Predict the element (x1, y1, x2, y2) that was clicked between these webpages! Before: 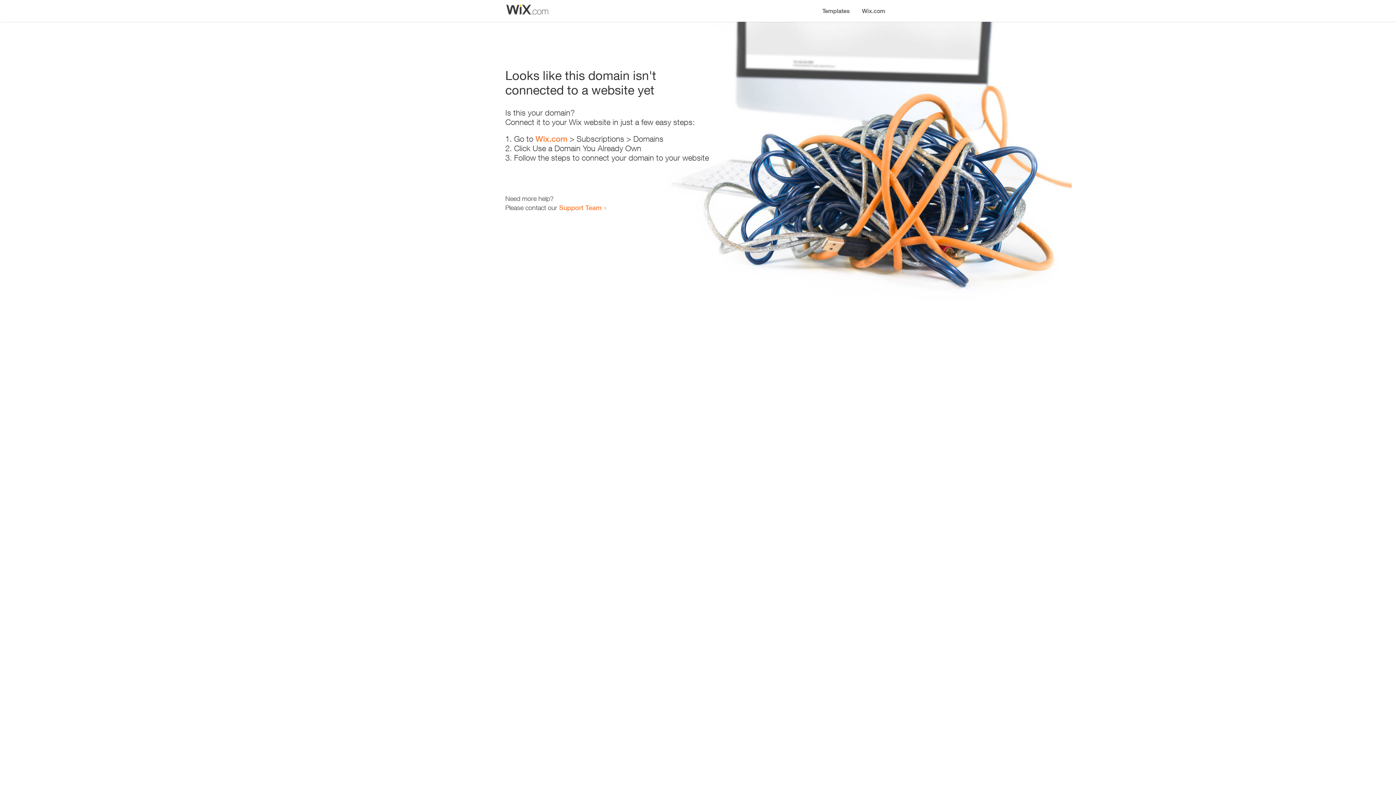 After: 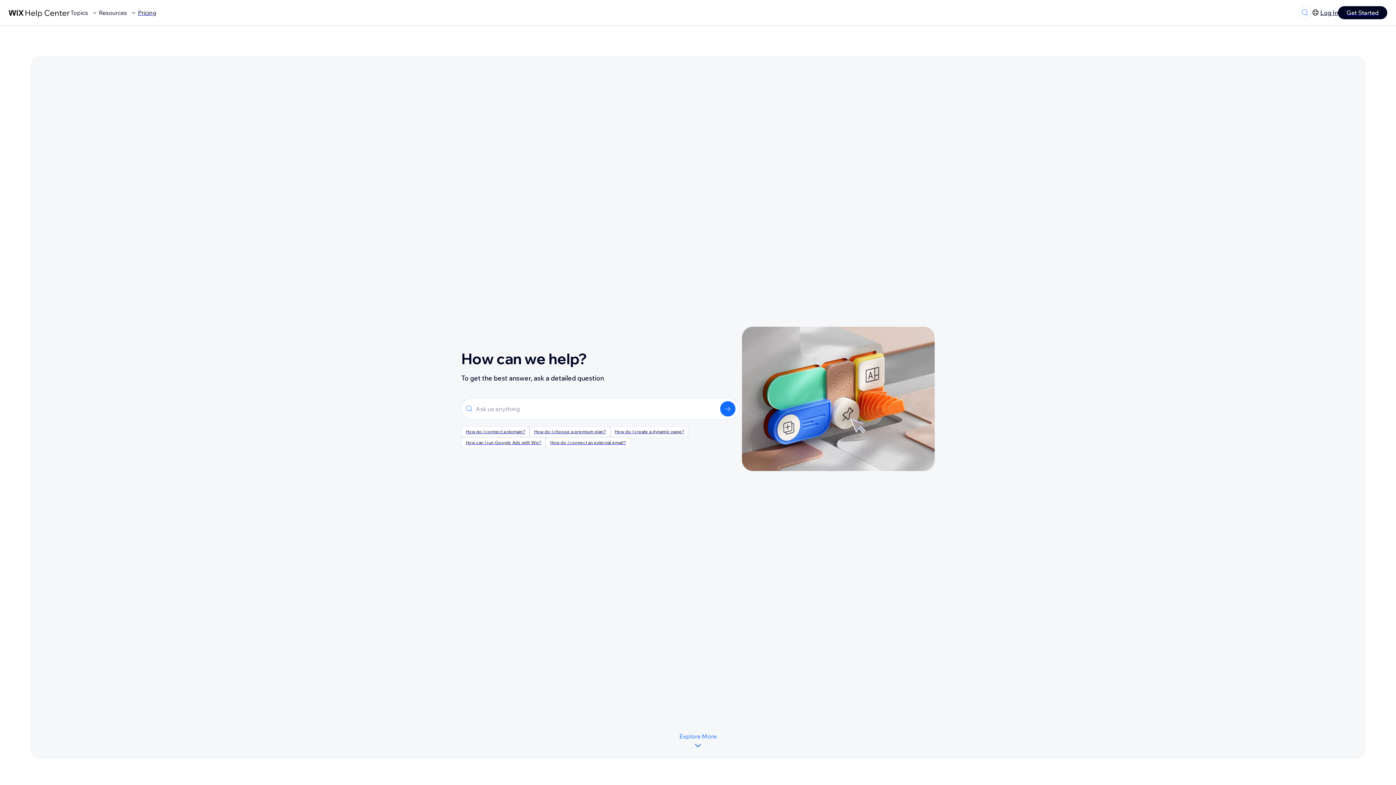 Action: label: Support Team bbox: (559, 203, 601, 211)